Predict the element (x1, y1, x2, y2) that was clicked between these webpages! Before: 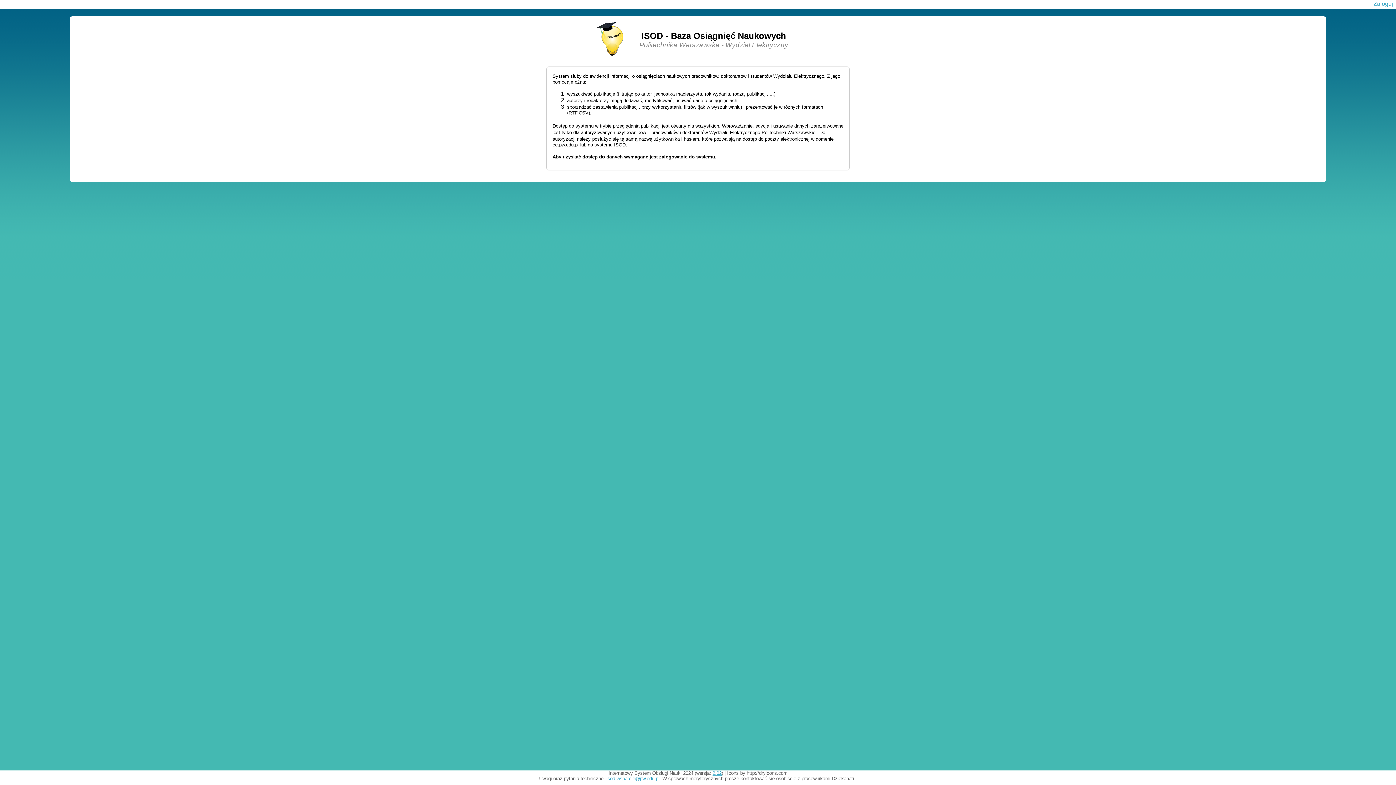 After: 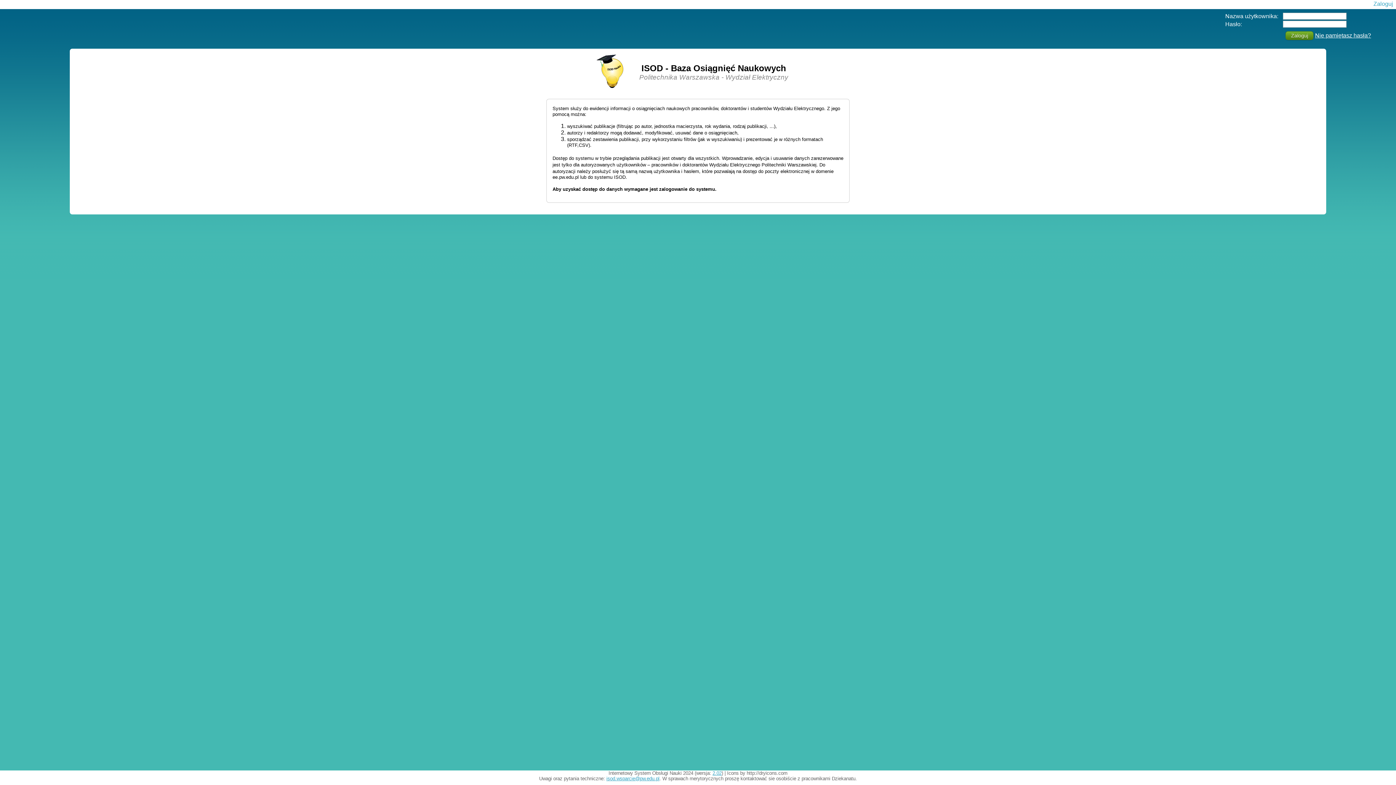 Action: bbox: (1373, 0, 1393, 6) label: Zaloguj